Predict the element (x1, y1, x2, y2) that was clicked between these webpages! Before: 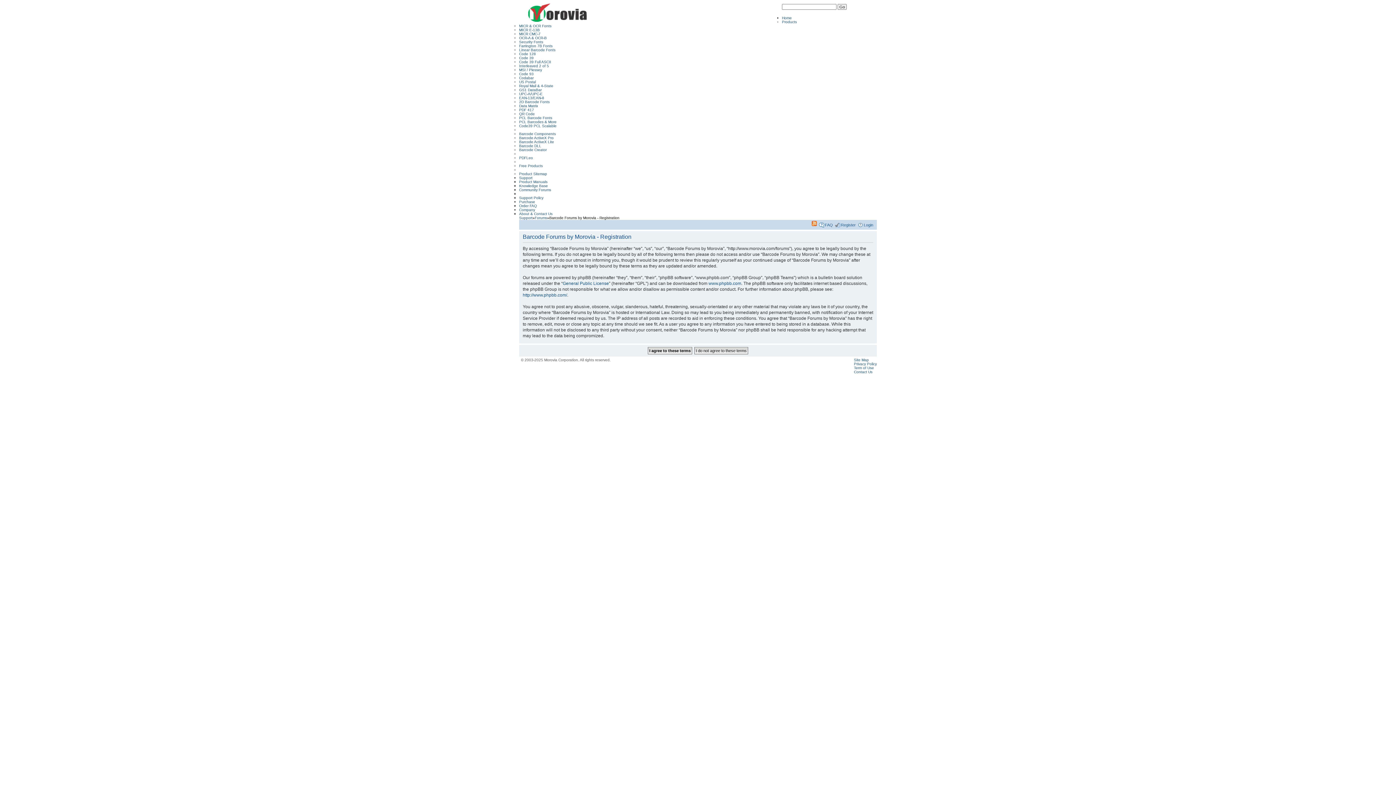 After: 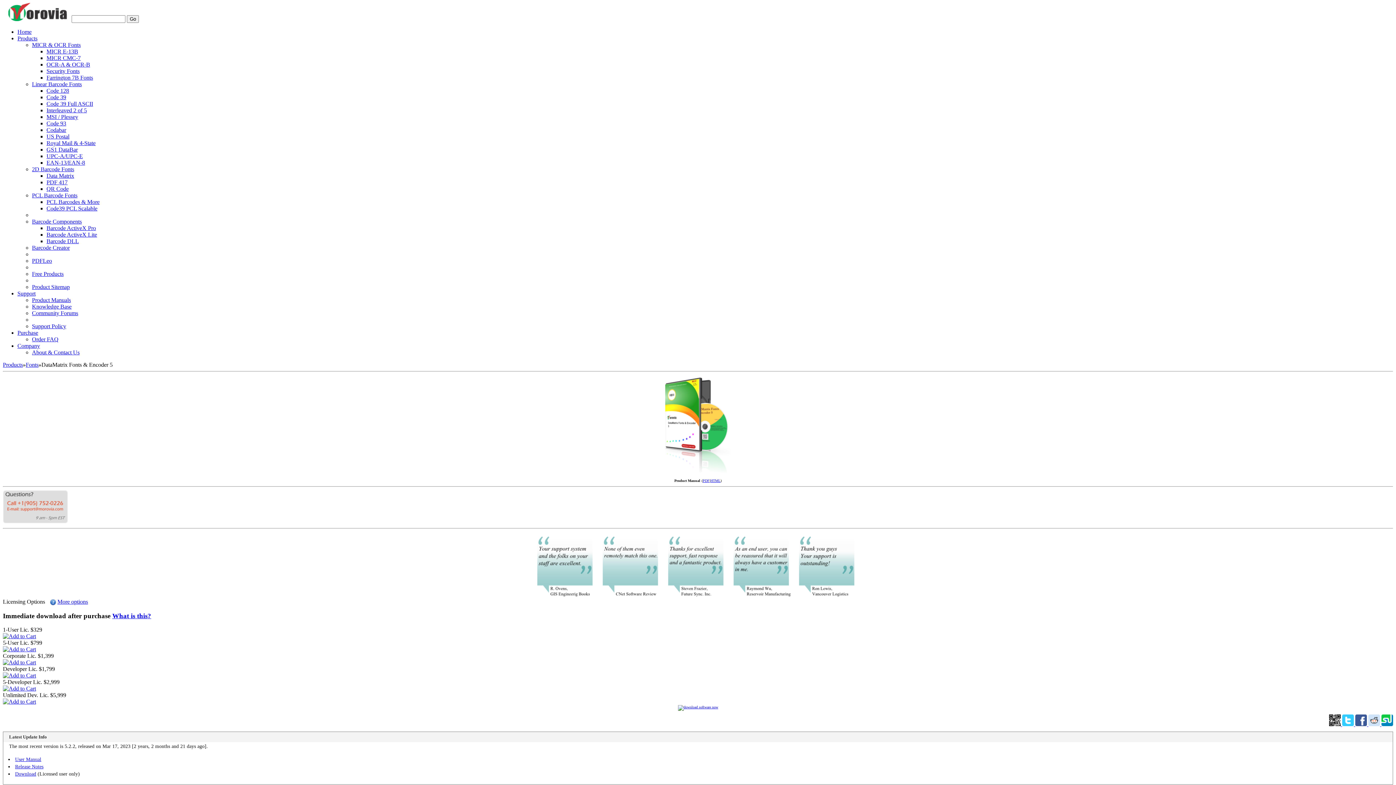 Action: label: Data Matrix bbox: (519, 103, 538, 107)